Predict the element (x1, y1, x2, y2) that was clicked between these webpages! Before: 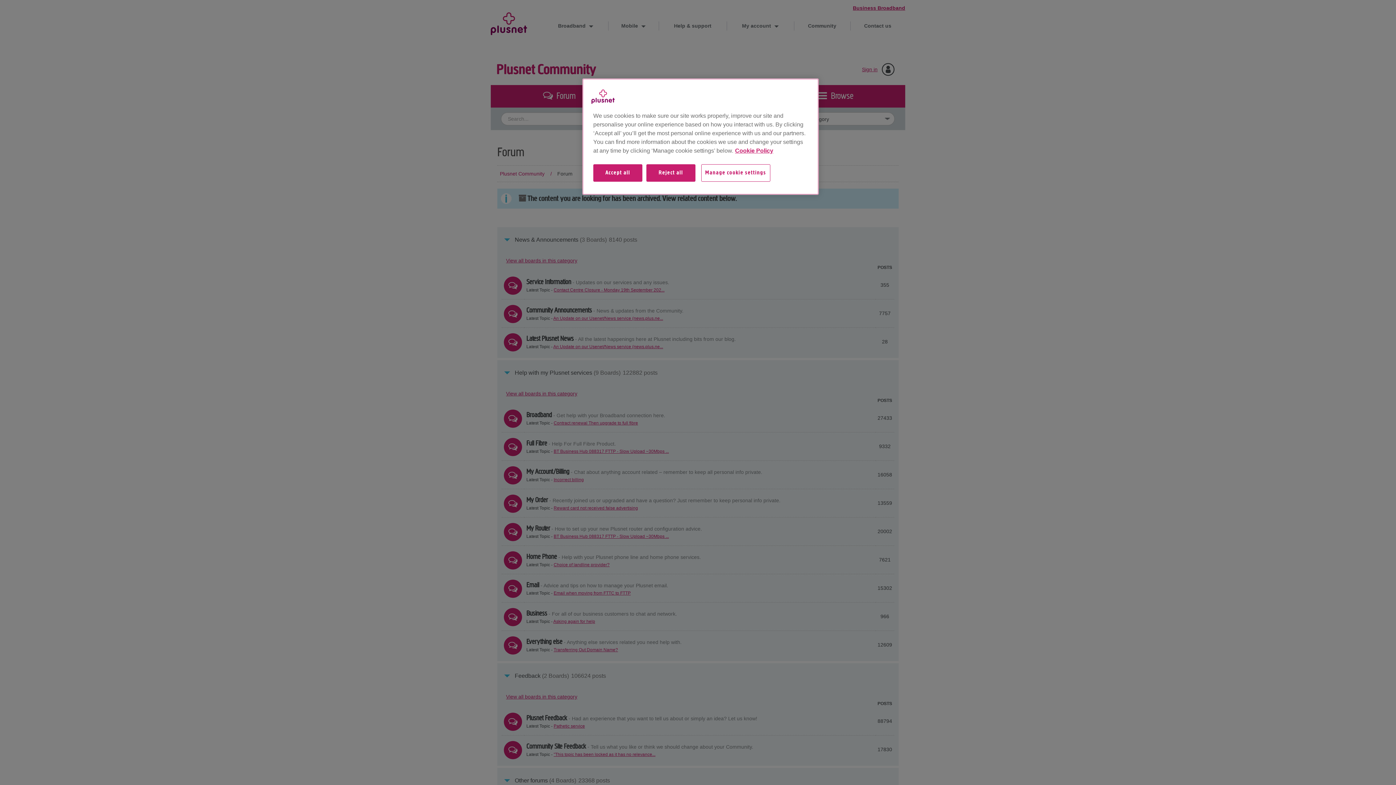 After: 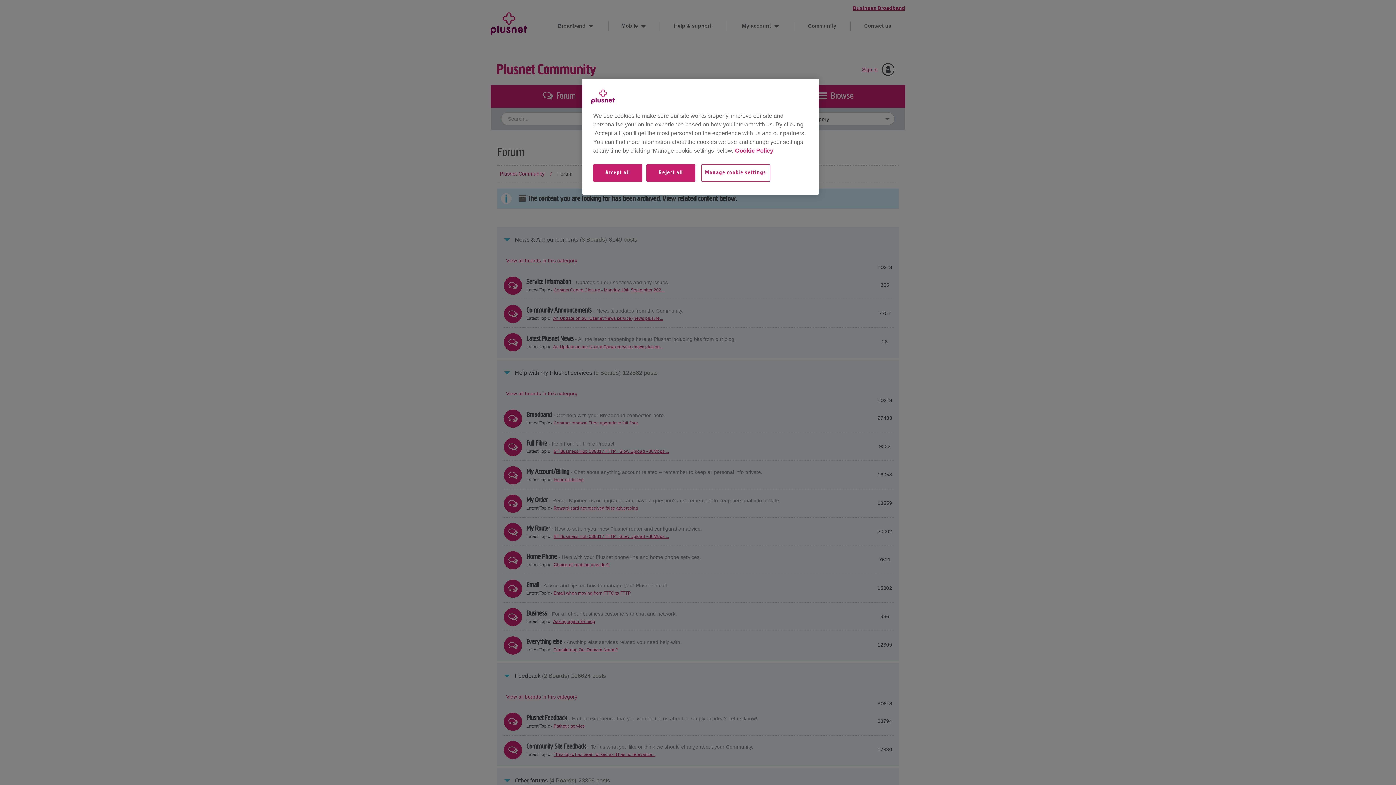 Action: bbox: (735, 147, 773, 153) label: More information about your privacy, opens in a new tab